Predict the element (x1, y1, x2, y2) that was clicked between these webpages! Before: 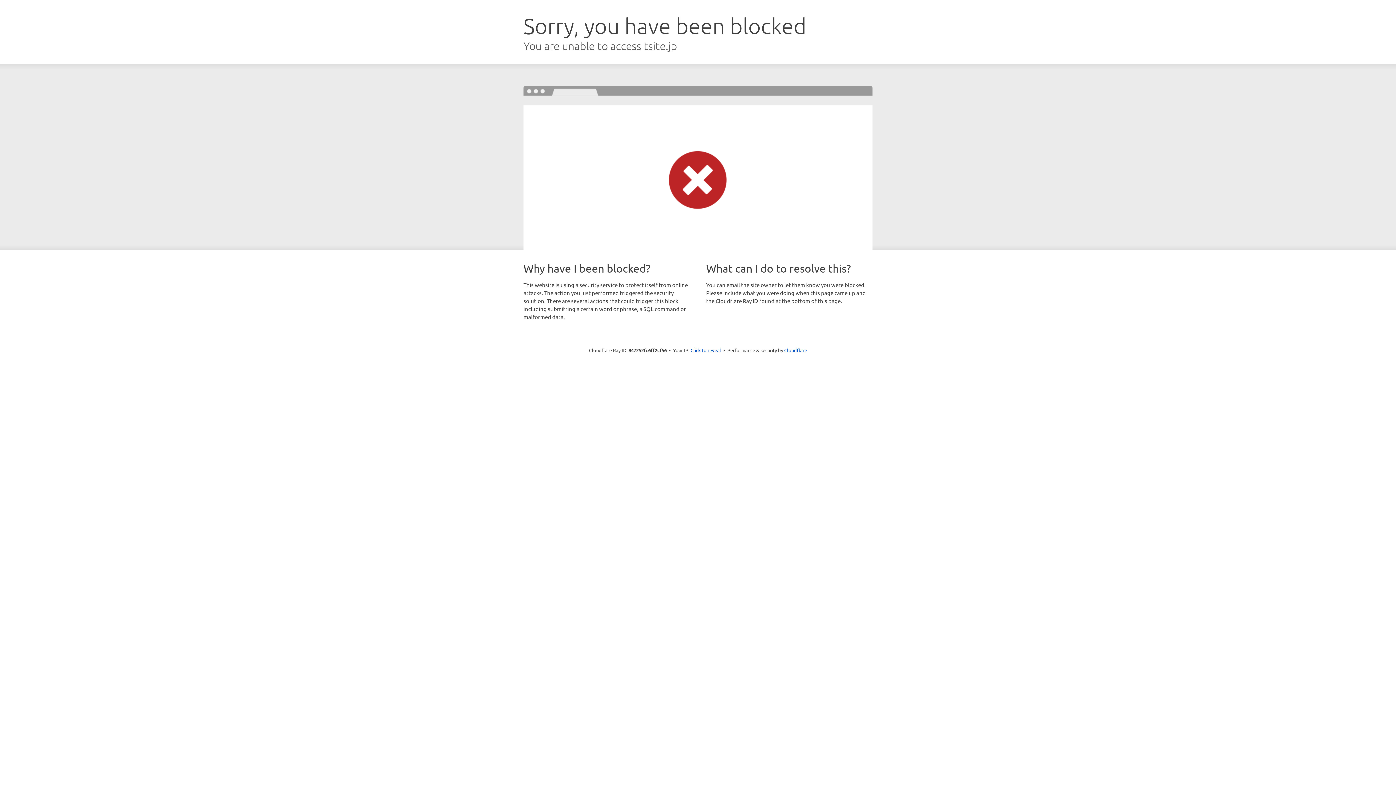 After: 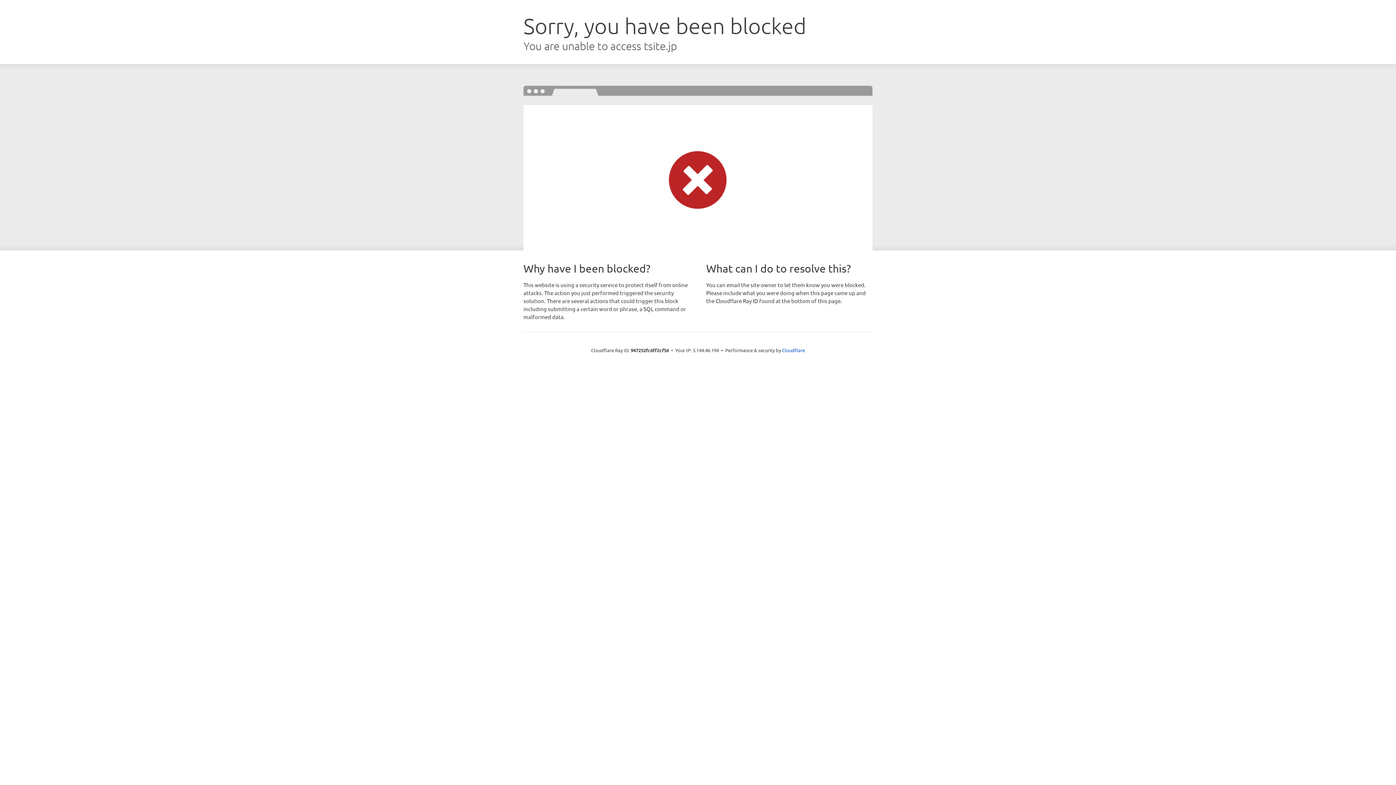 Action: label: Click to reveal bbox: (690, 346, 721, 353)